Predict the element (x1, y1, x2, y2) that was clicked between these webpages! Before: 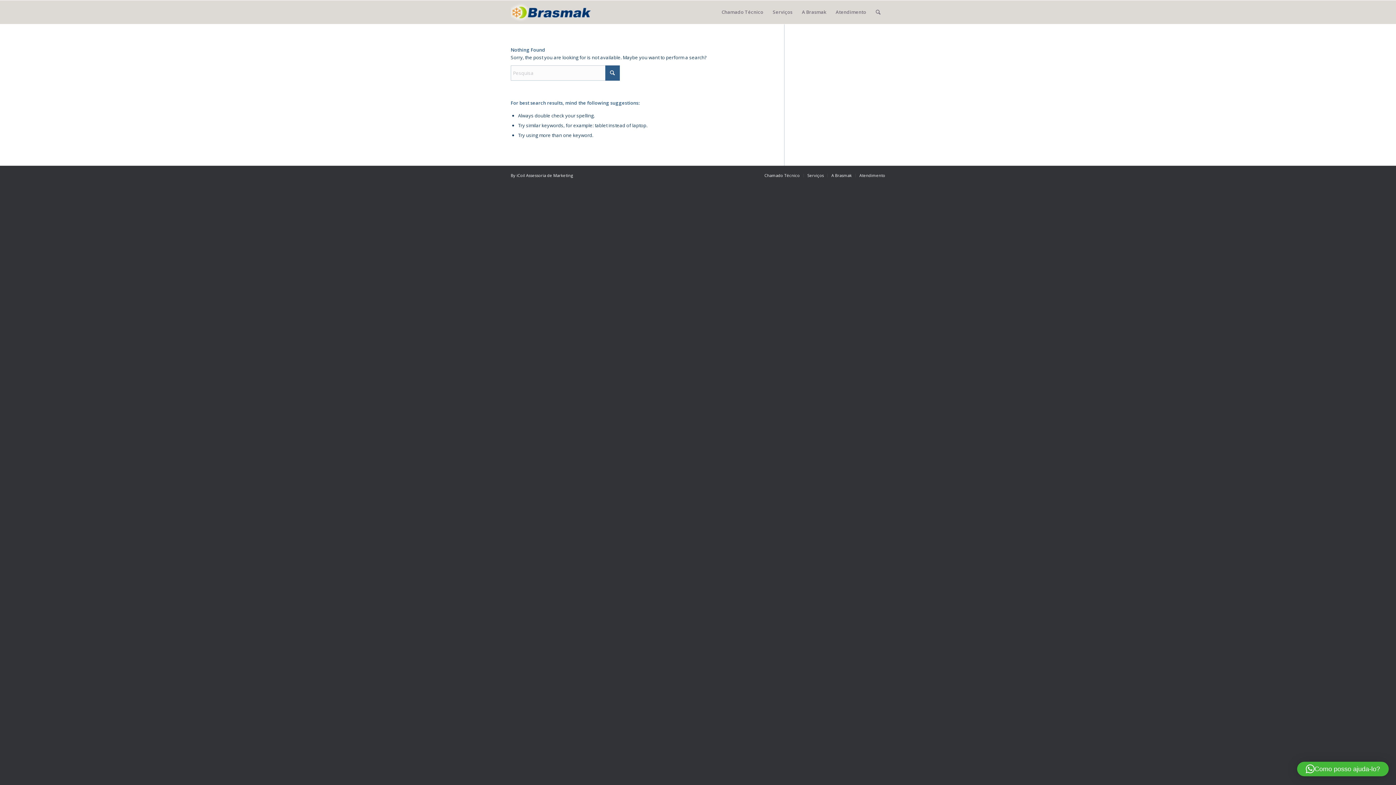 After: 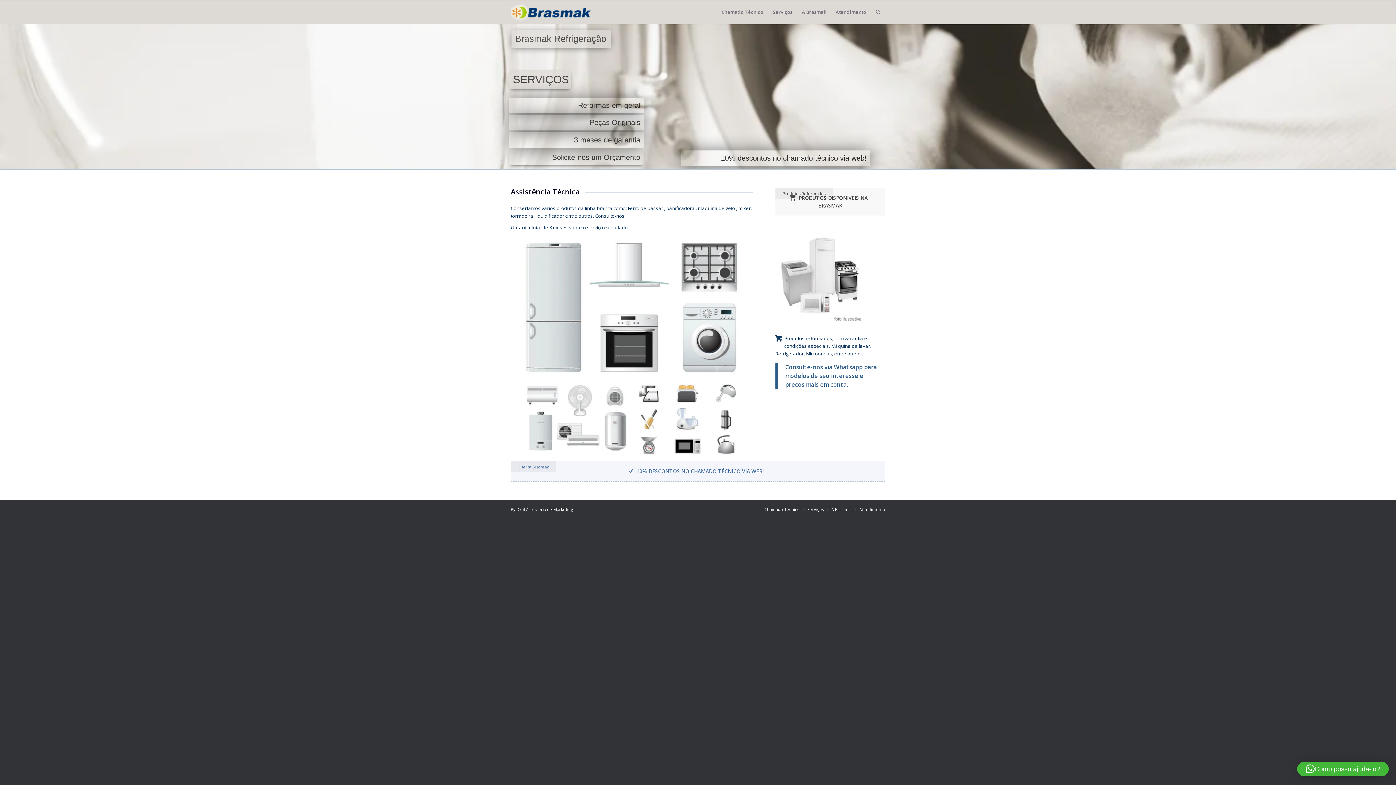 Action: bbox: (510, 0, 591, 24) label: Brasmac